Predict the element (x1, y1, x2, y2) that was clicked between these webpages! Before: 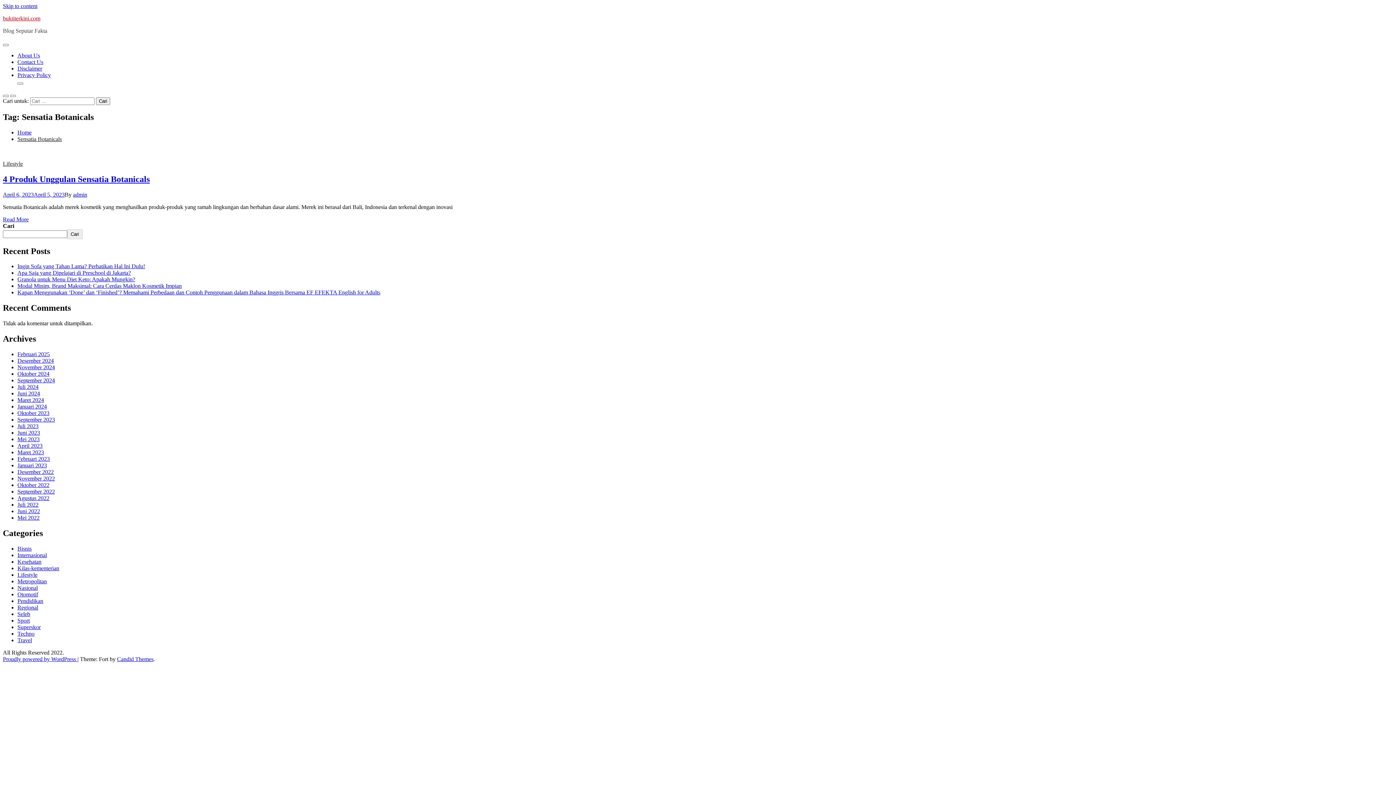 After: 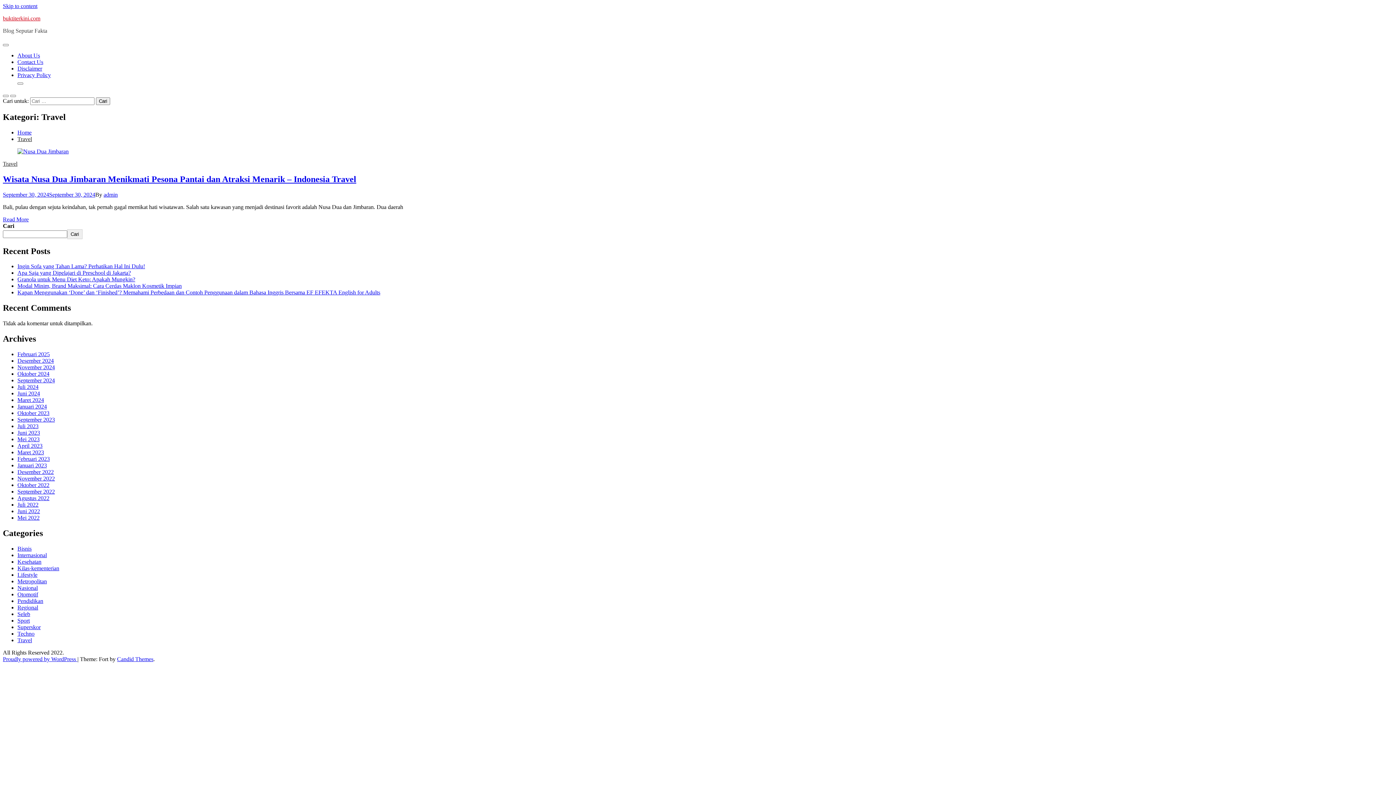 Action: label: Travel bbox: (17, 637, 32, 643)